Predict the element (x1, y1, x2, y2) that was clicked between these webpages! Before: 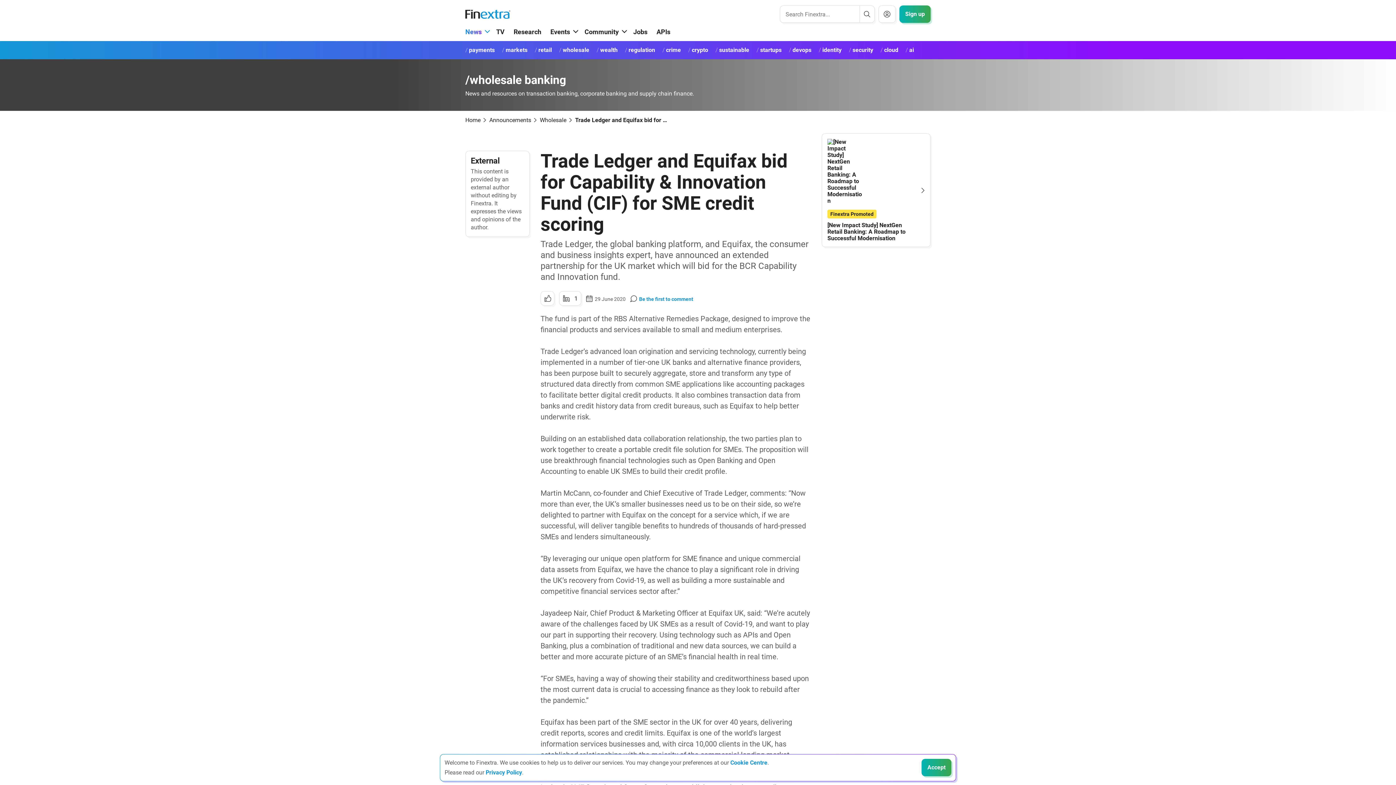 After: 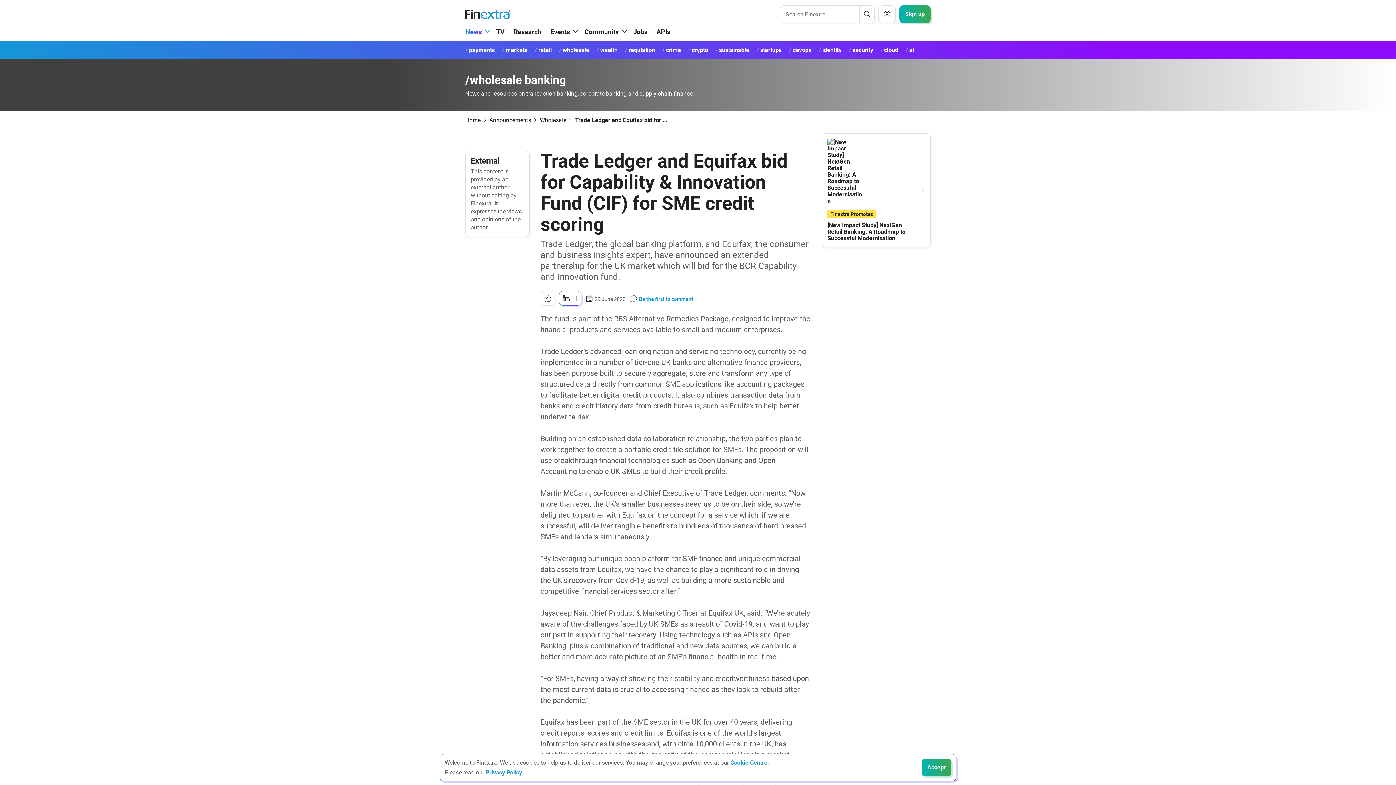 Action: label: Share to: LinkedIn bbox: (559, 291, 581, 305)